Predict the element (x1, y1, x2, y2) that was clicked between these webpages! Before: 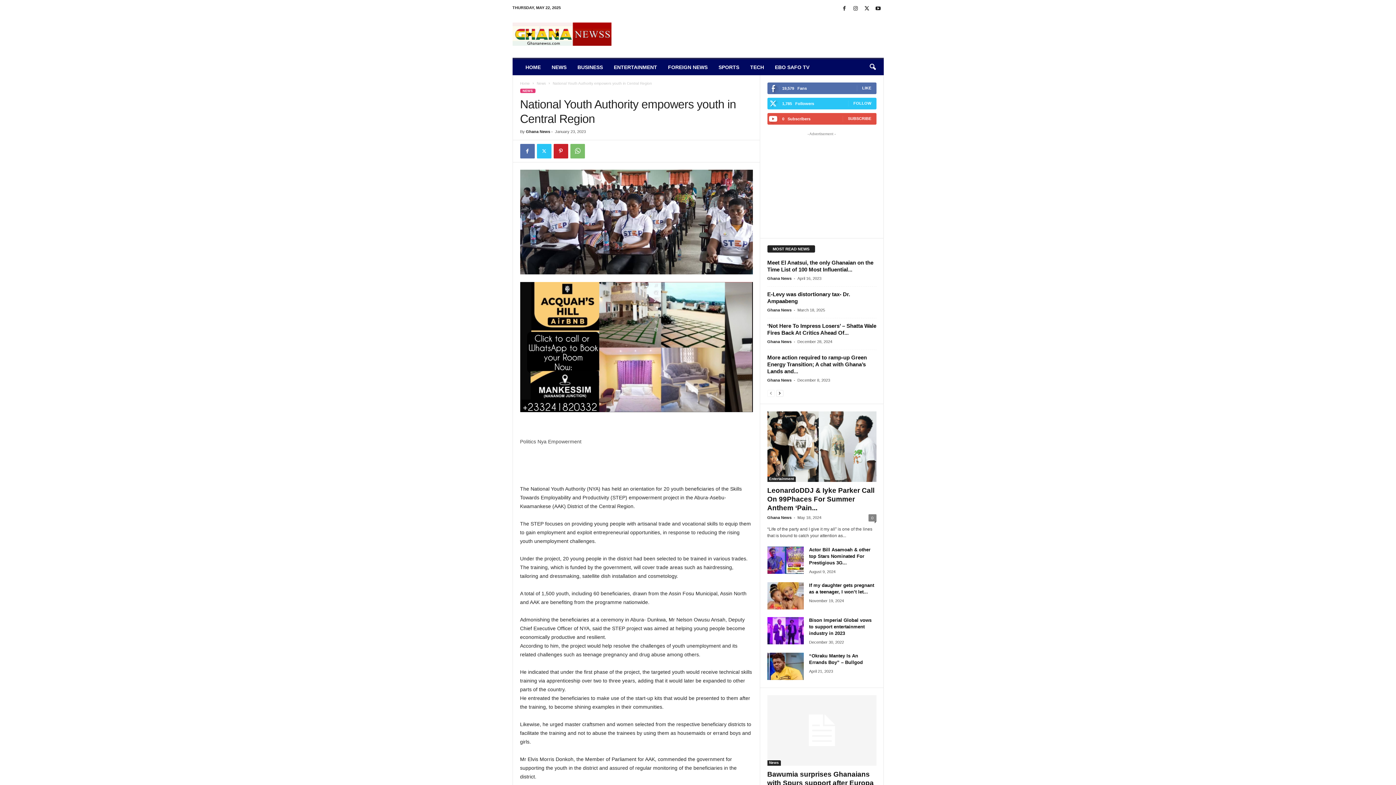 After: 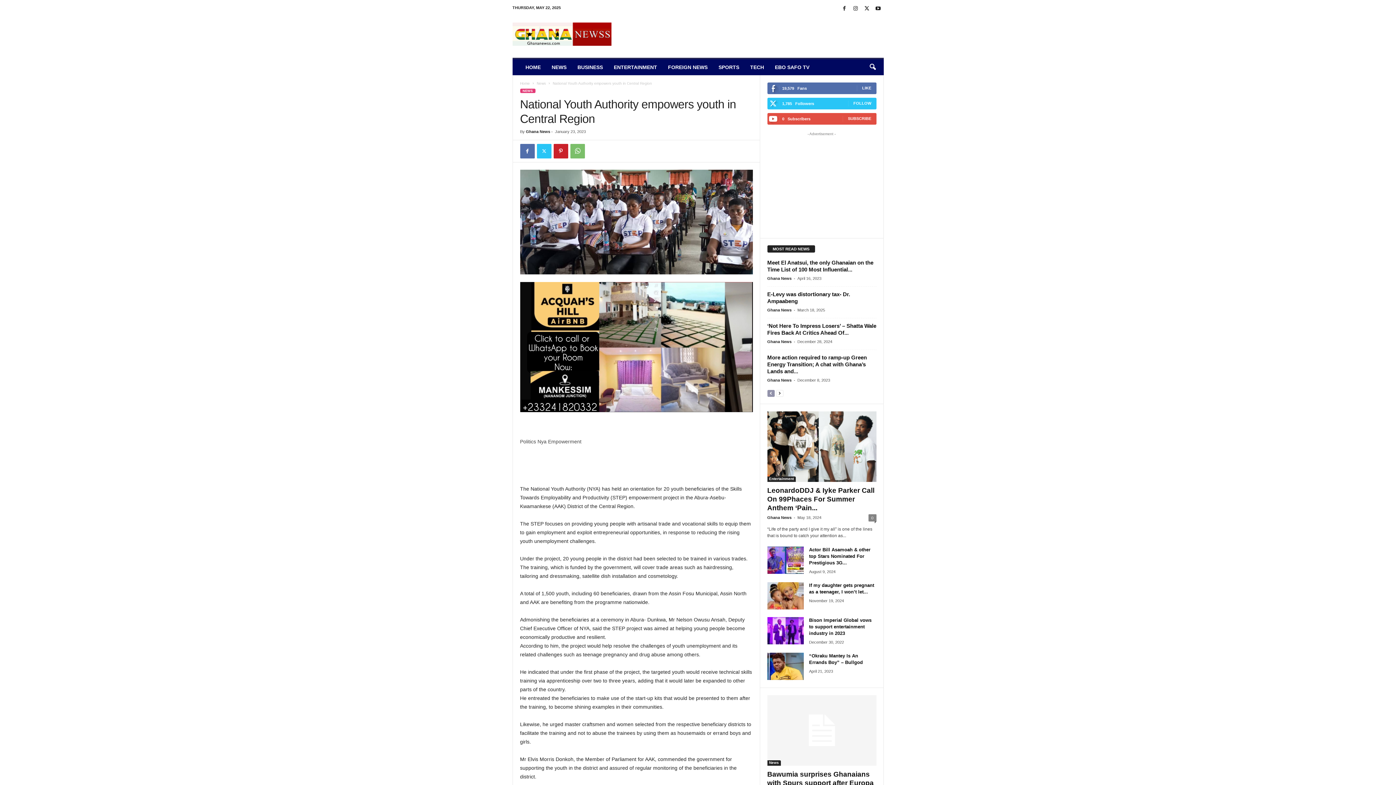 Action: label: prev-page bbox: (767, 389, 774, 397)